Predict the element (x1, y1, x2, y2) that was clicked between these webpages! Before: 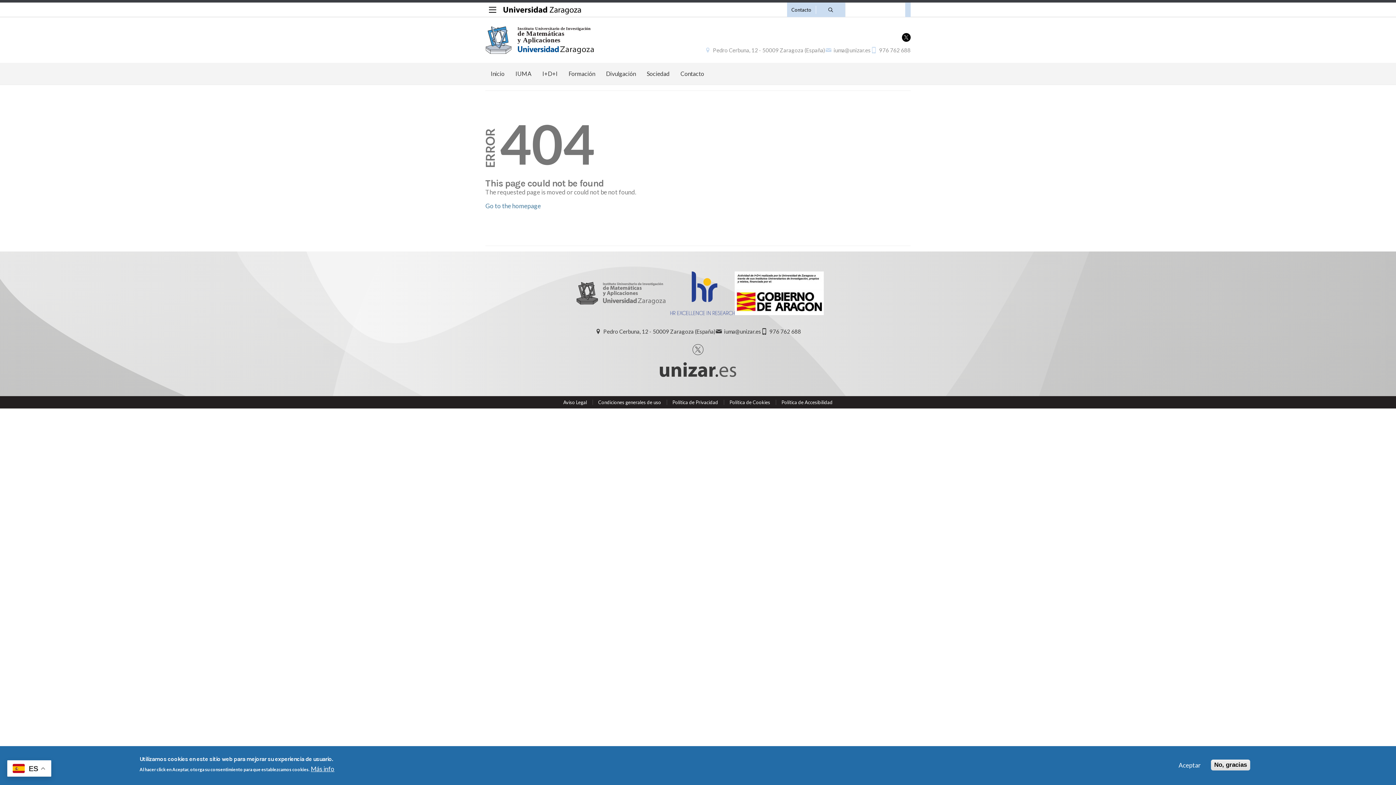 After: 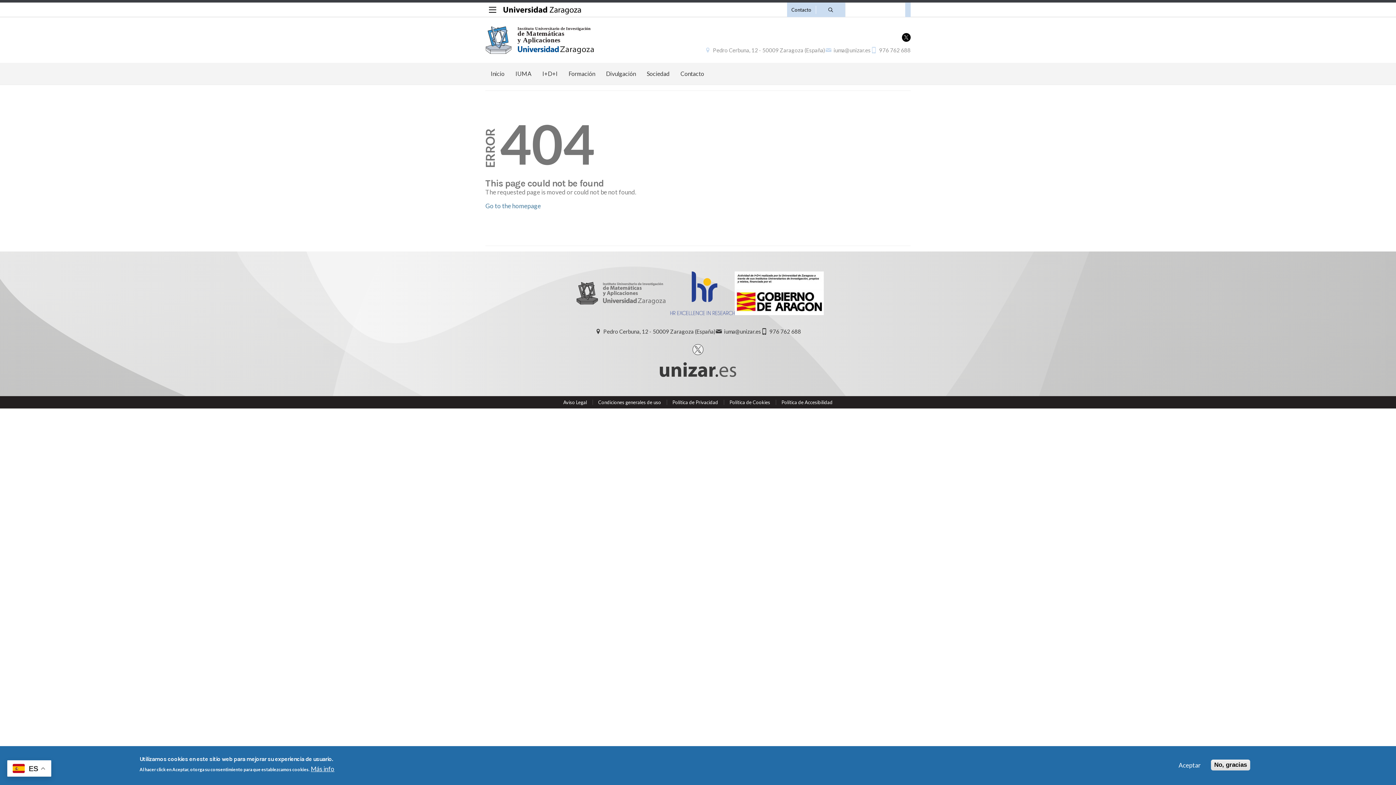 Action: bbox: (692, 344, 703, 355)